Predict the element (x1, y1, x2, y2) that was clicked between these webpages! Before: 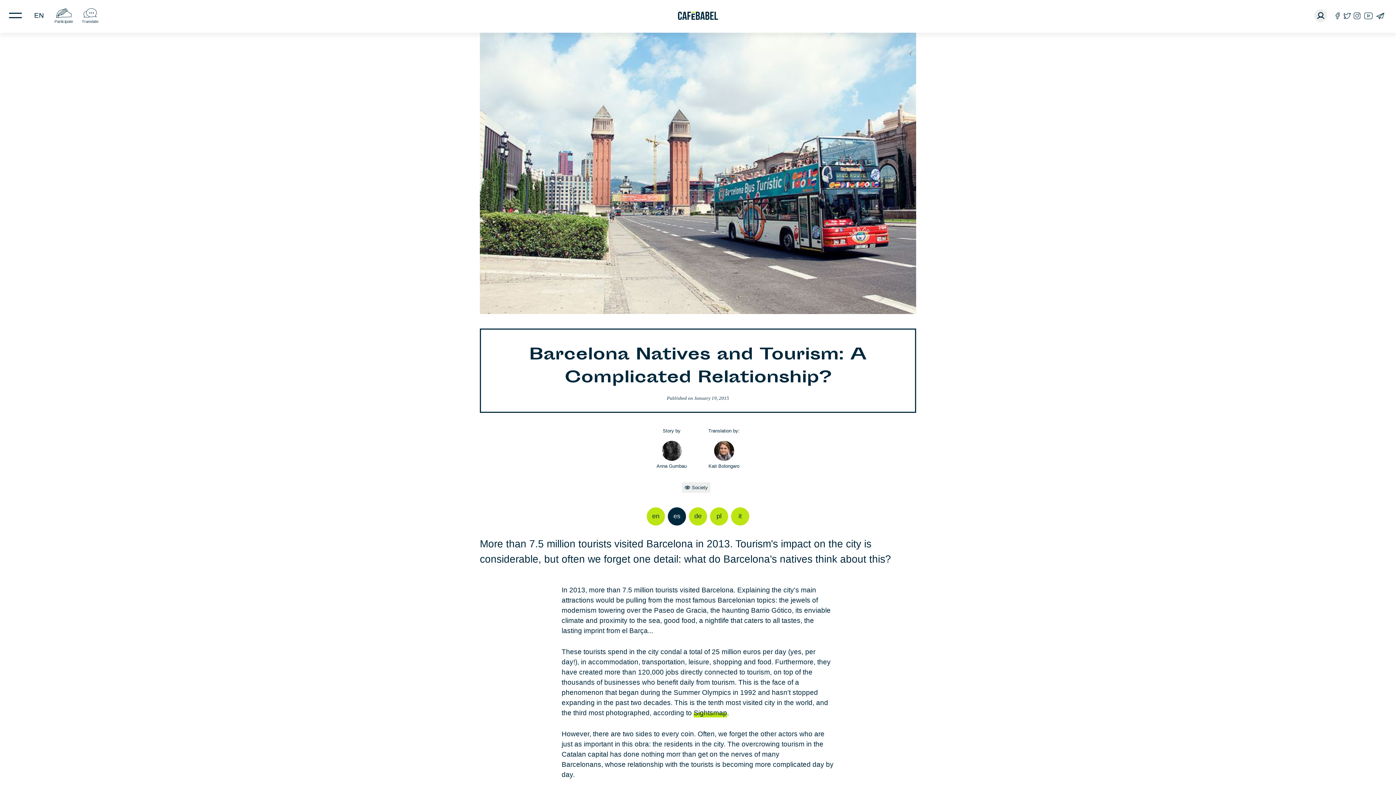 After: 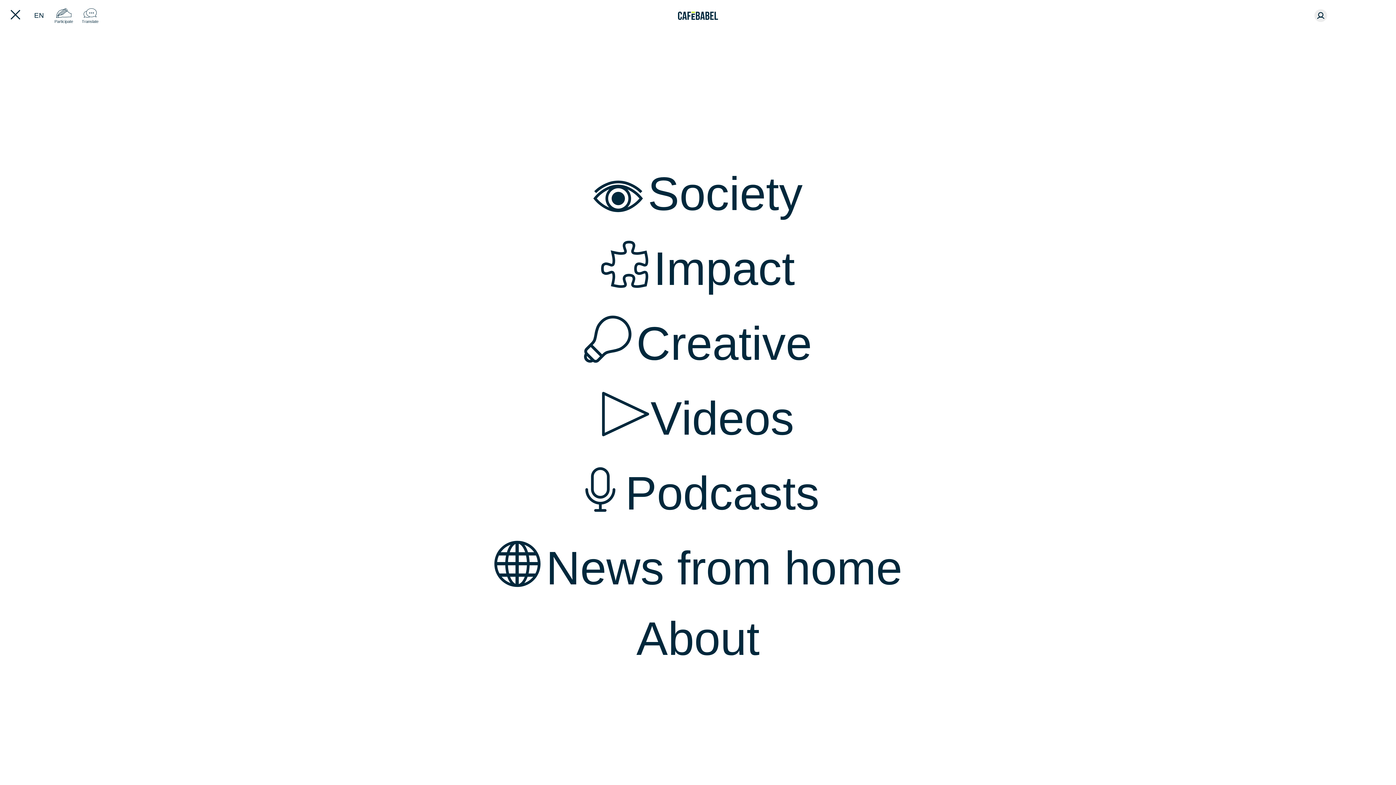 Action: bbox: (3, 1, 27, 29)